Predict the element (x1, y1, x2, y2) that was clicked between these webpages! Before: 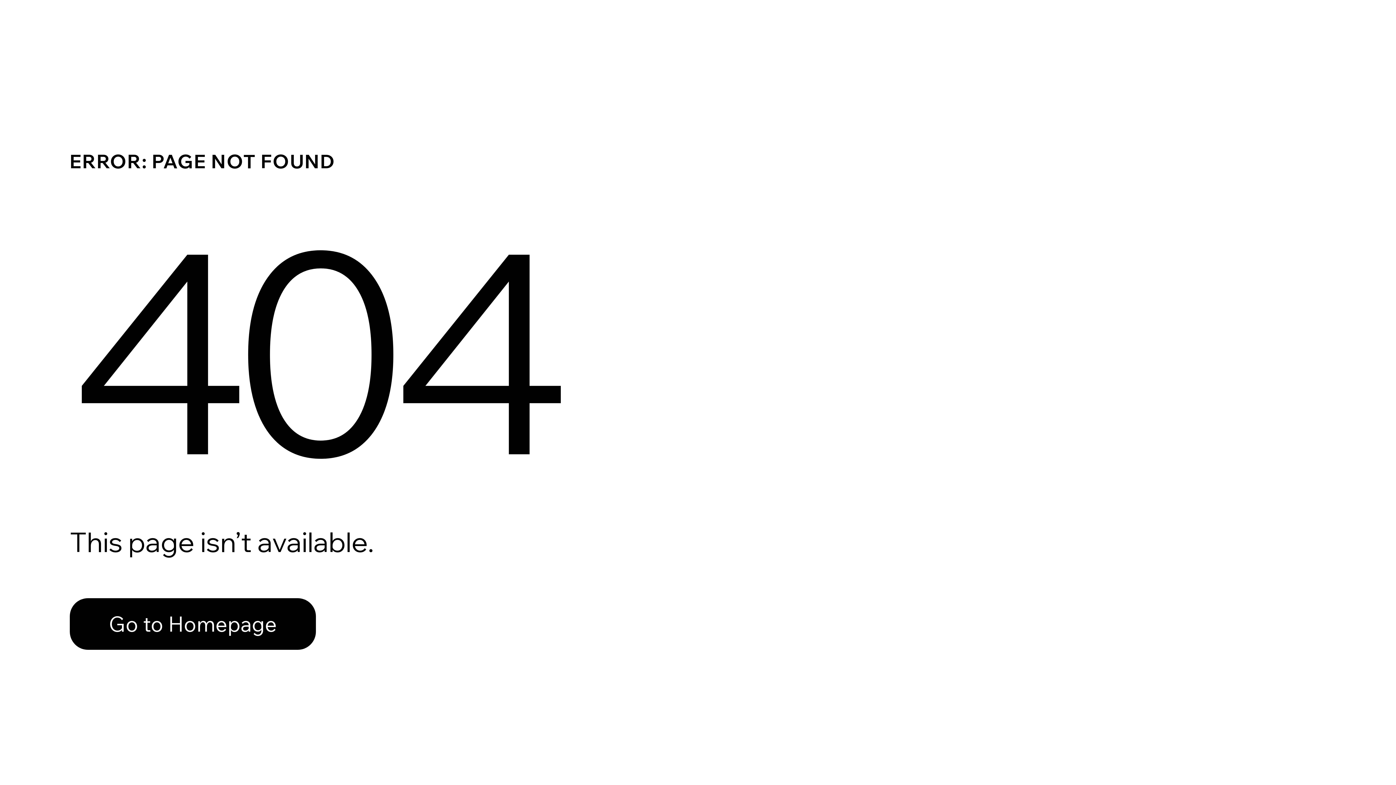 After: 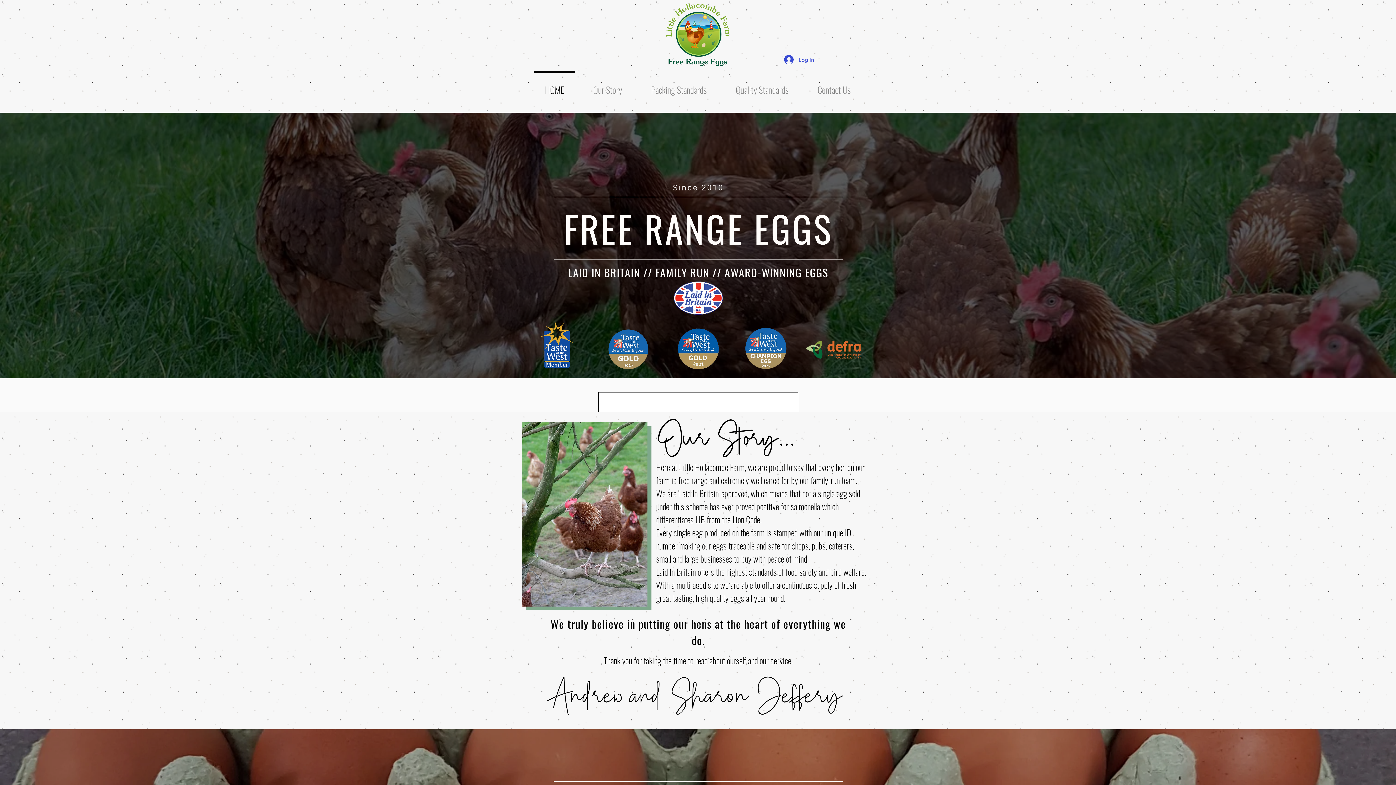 Action: label: Go to Homepage bbox: (69, 598, 316, 650)